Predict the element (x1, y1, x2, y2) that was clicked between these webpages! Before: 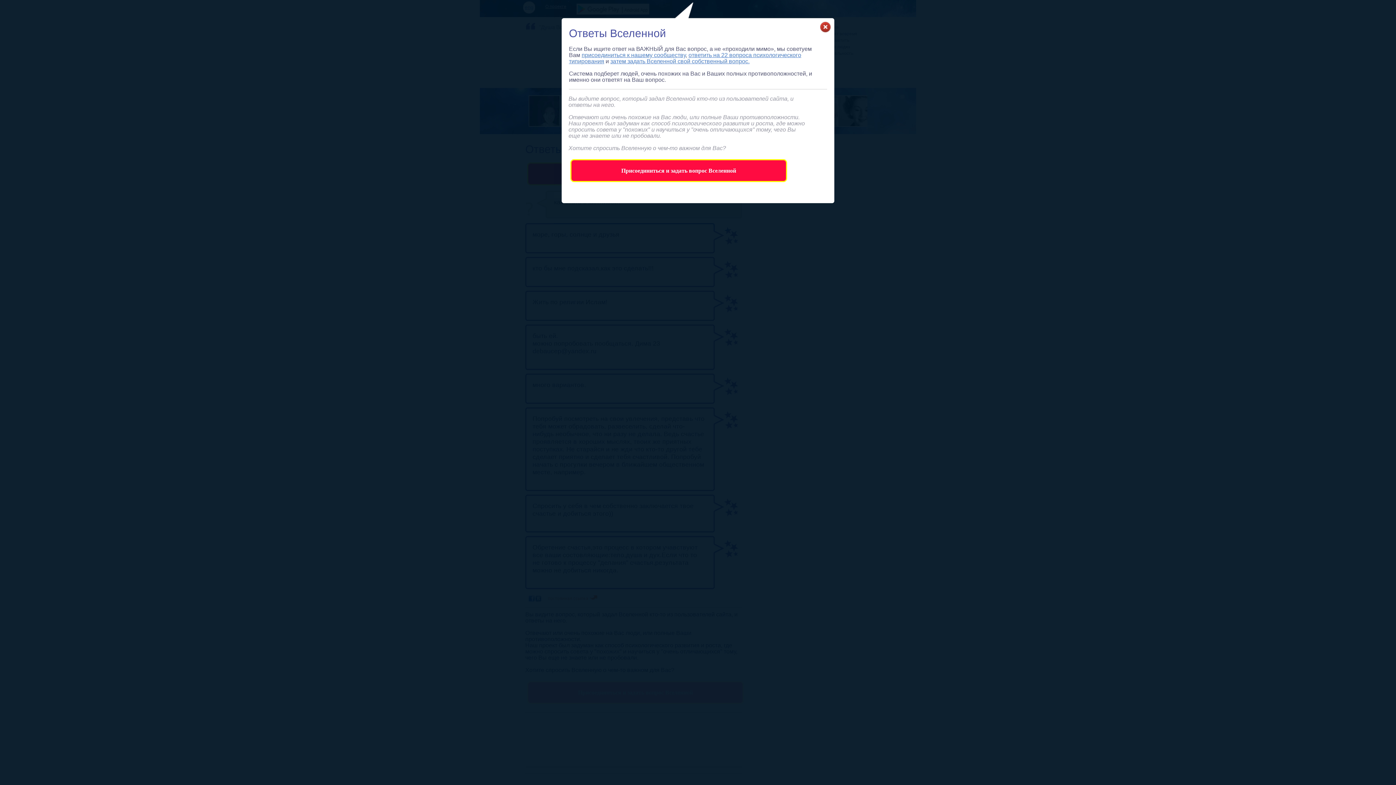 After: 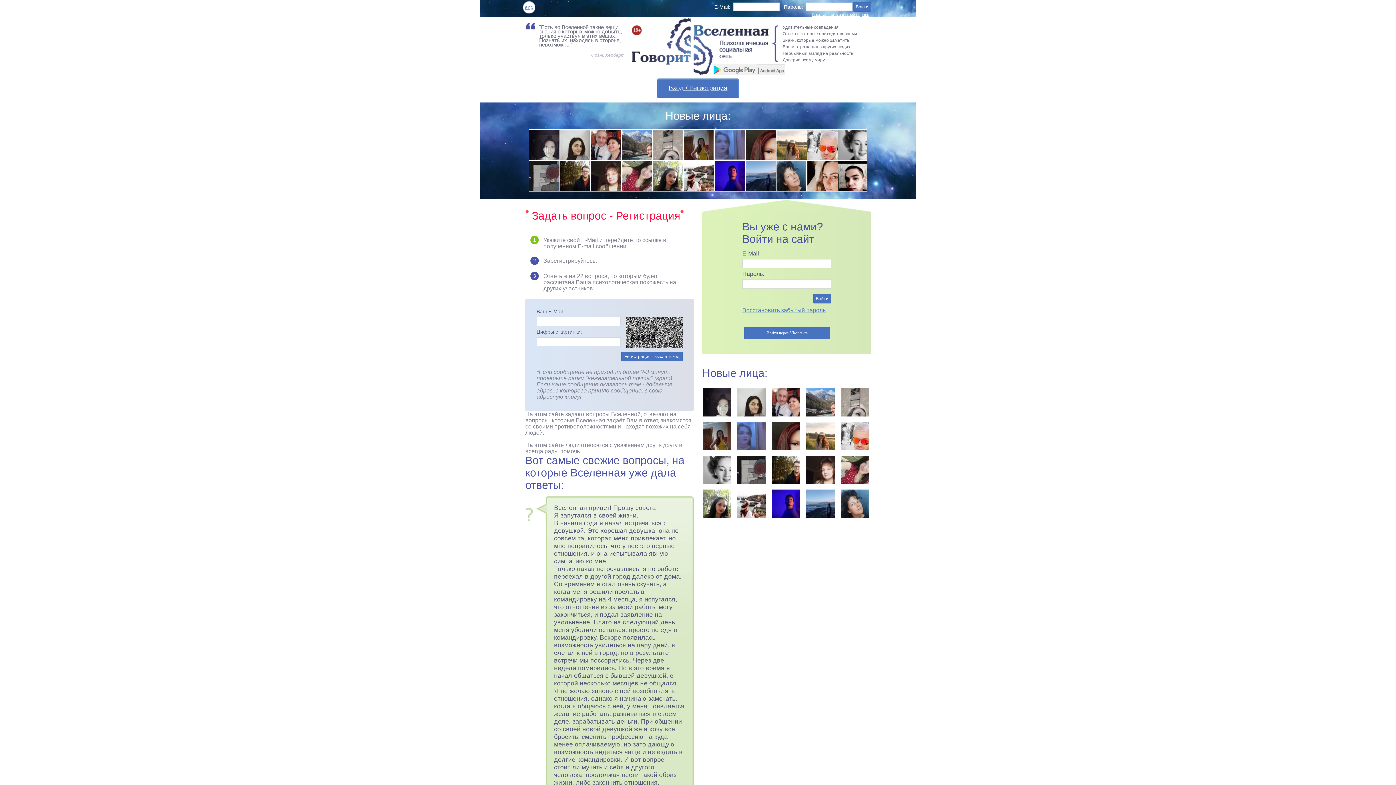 Action: bbox: (570, 159, 787, 182) label: Присоединиться и задать вопрос Вселенной